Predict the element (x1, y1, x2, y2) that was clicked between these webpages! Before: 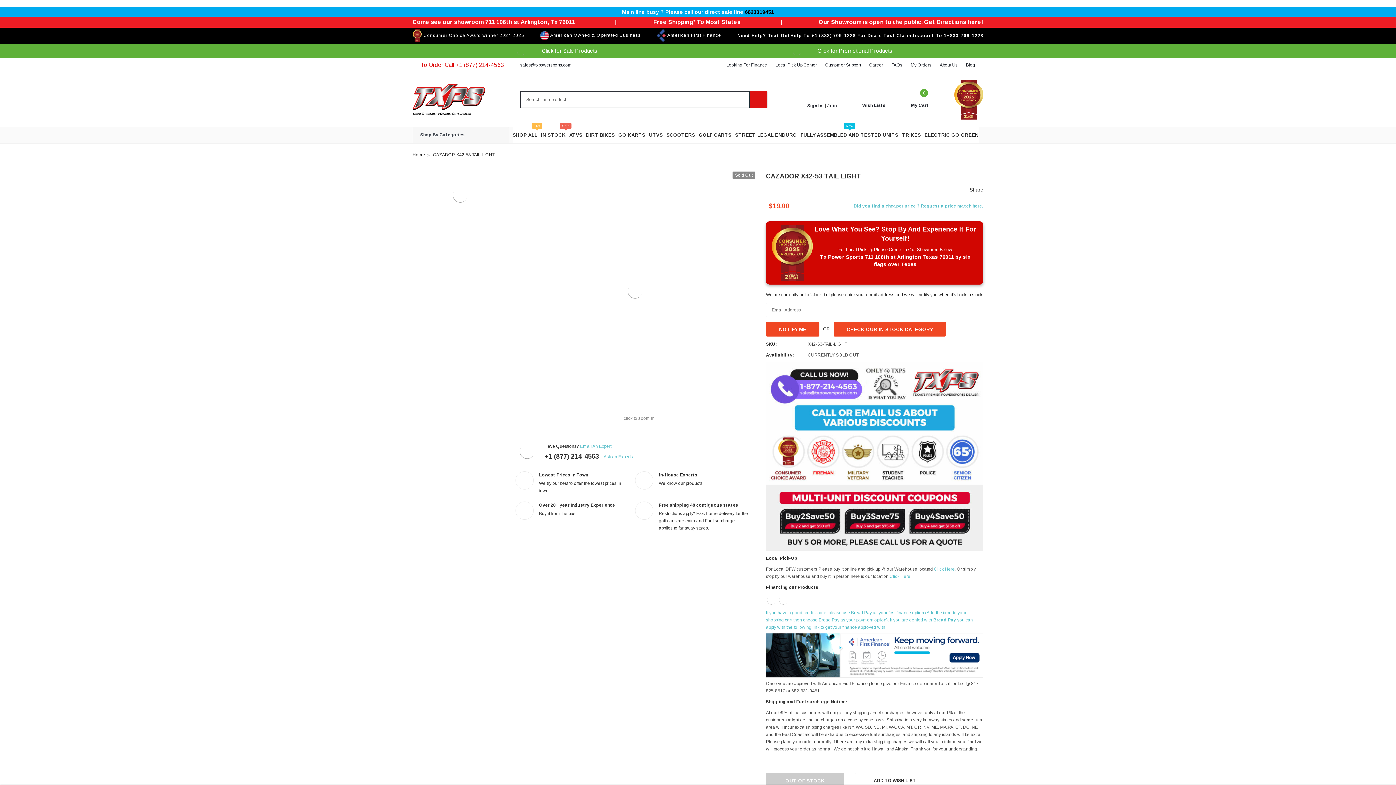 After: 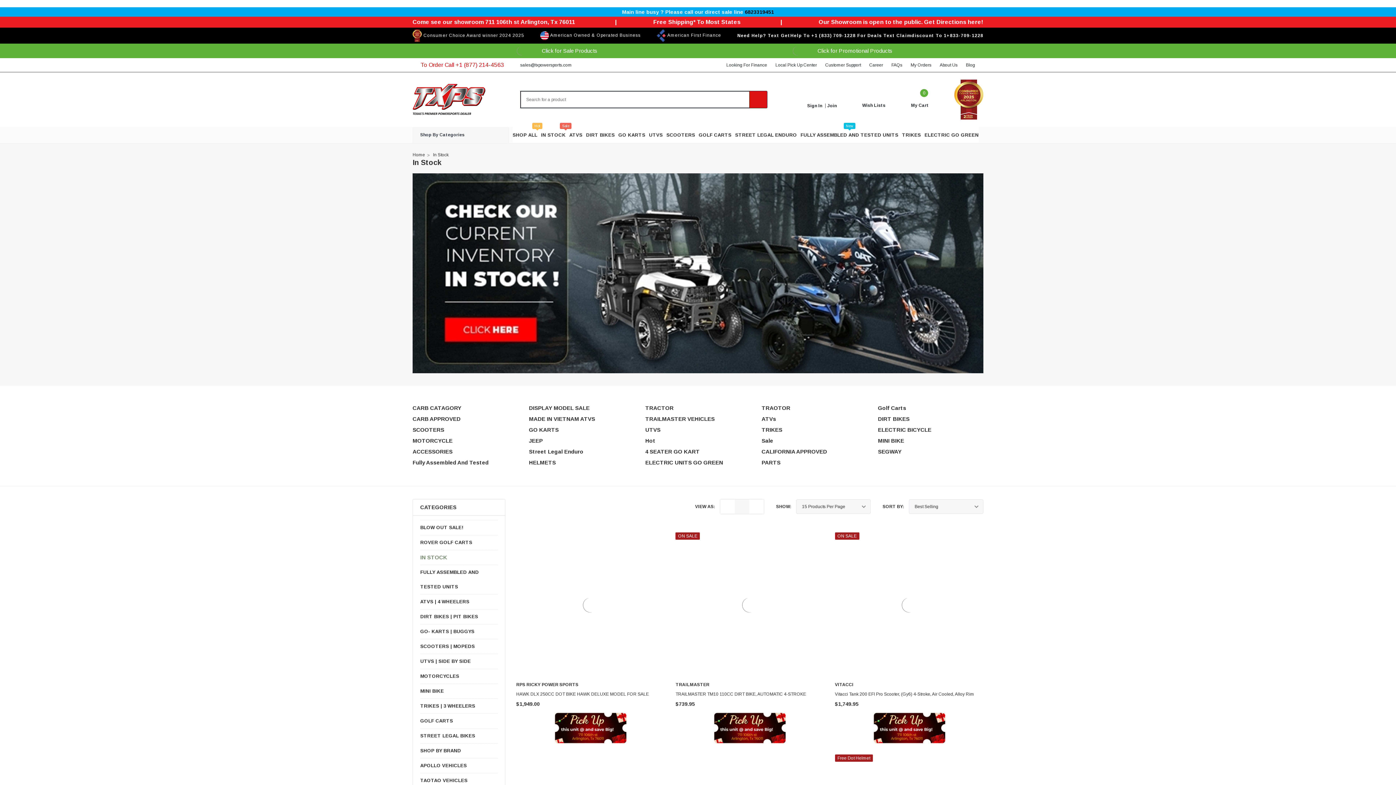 Action: bbox: (512, 126, 537, 142) label: SHOP ALL
Hot